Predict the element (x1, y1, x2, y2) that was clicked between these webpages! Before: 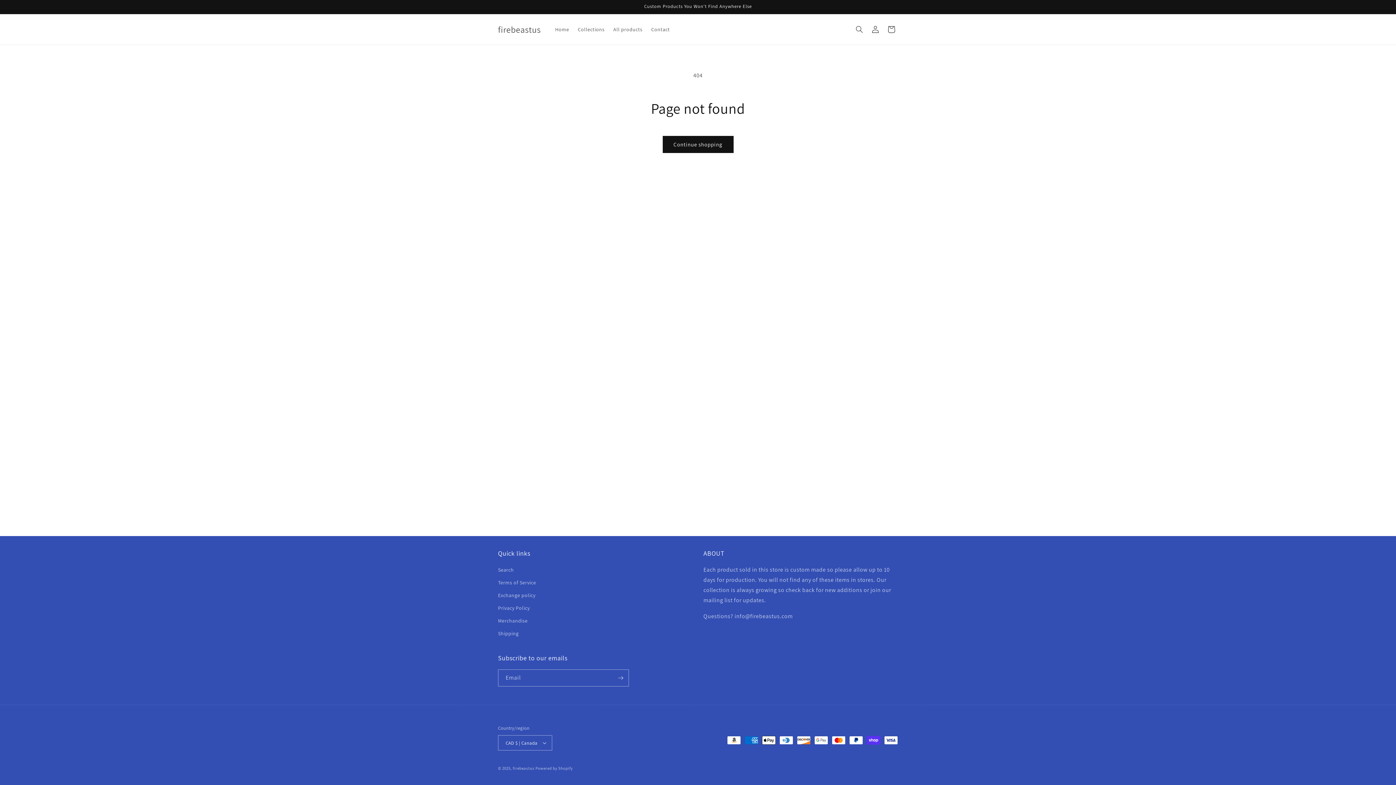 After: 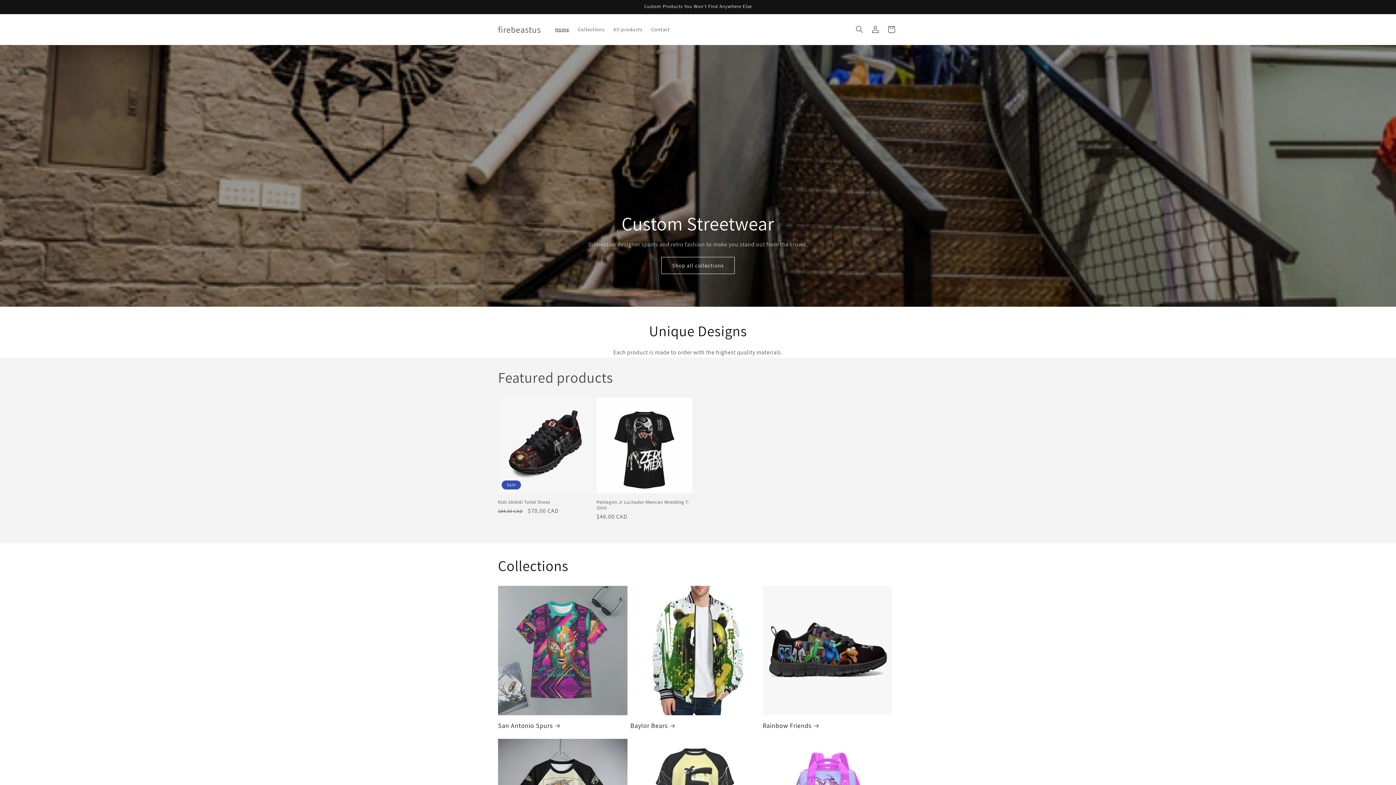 Action: label: firebeastus bbox: (512, 766, 534, 771)